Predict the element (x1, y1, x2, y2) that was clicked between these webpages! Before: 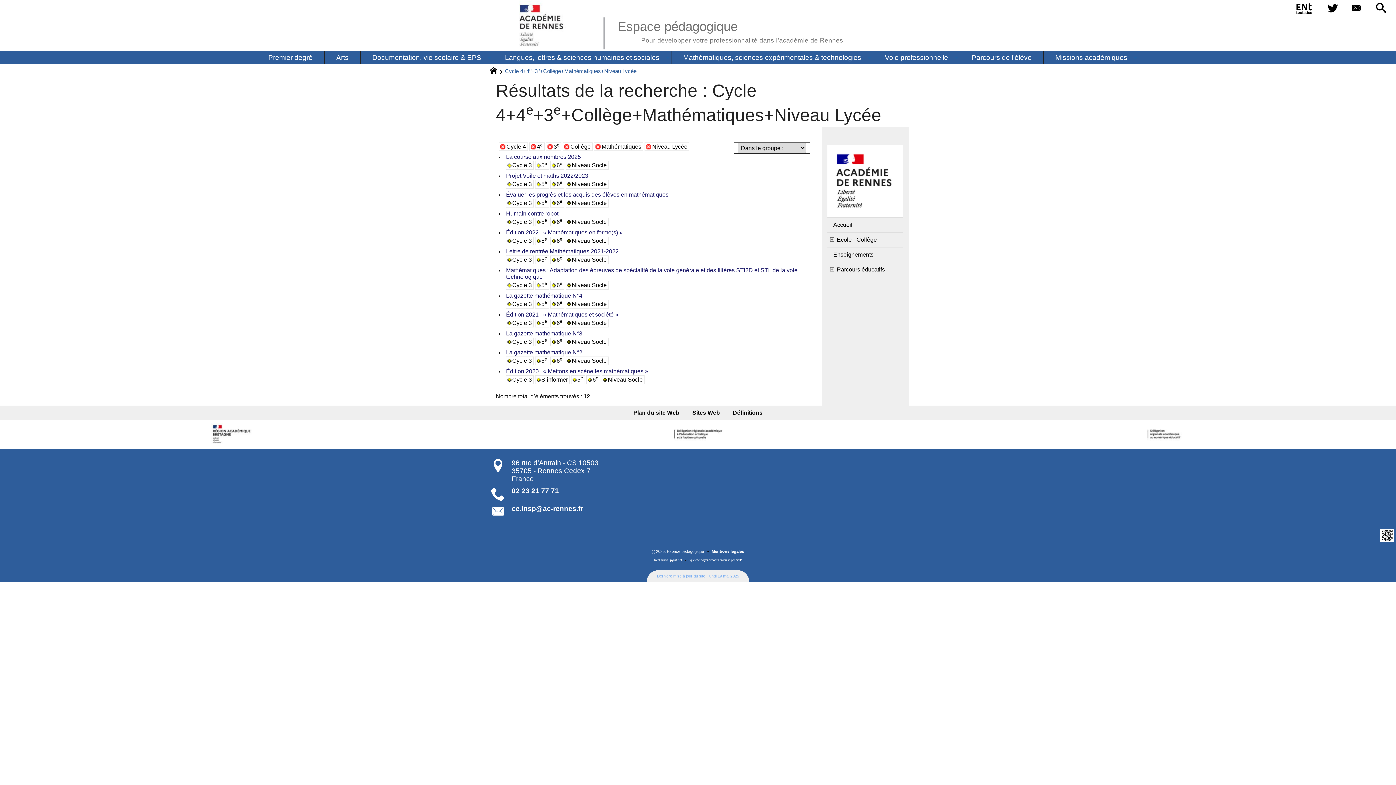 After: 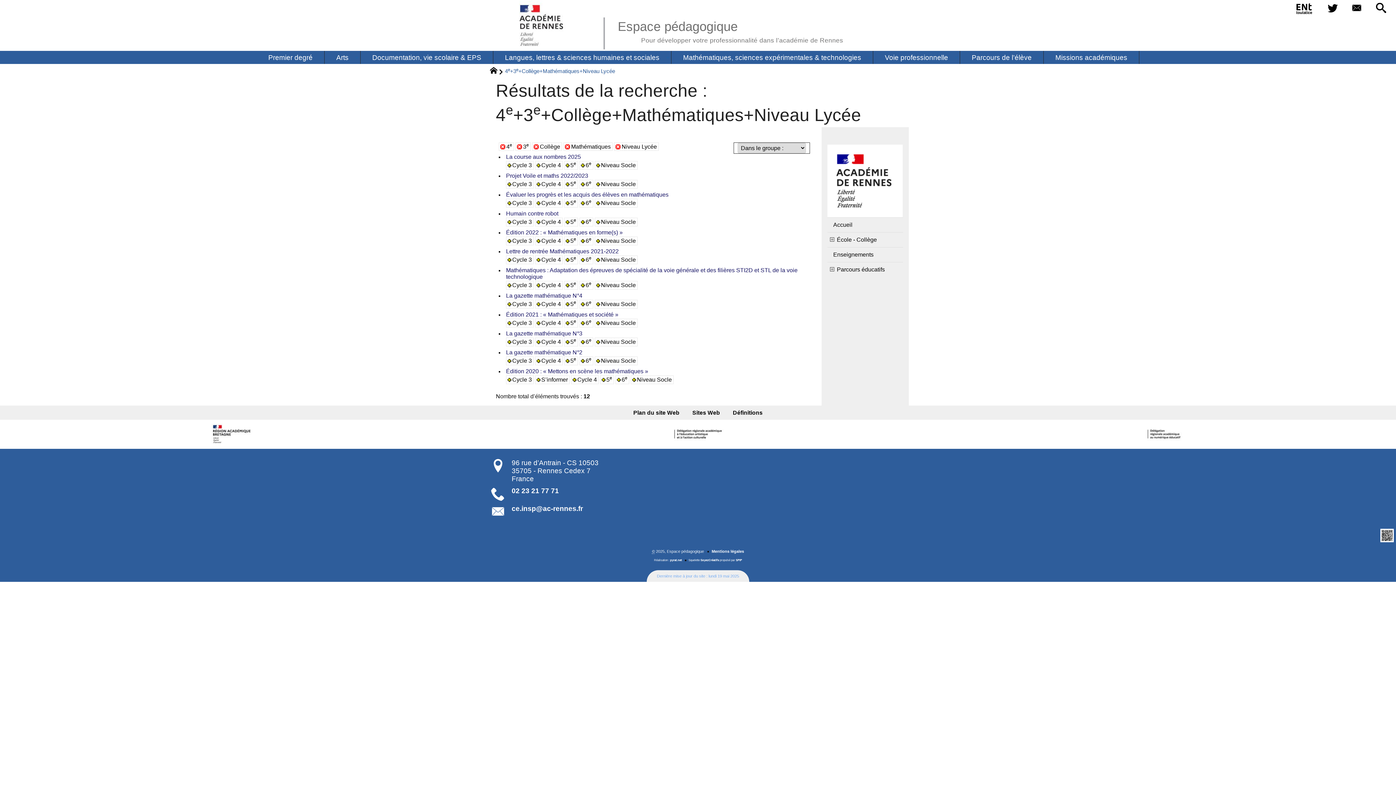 Action: label: Cycle 4 bbox: (498, 142, 528, 150)